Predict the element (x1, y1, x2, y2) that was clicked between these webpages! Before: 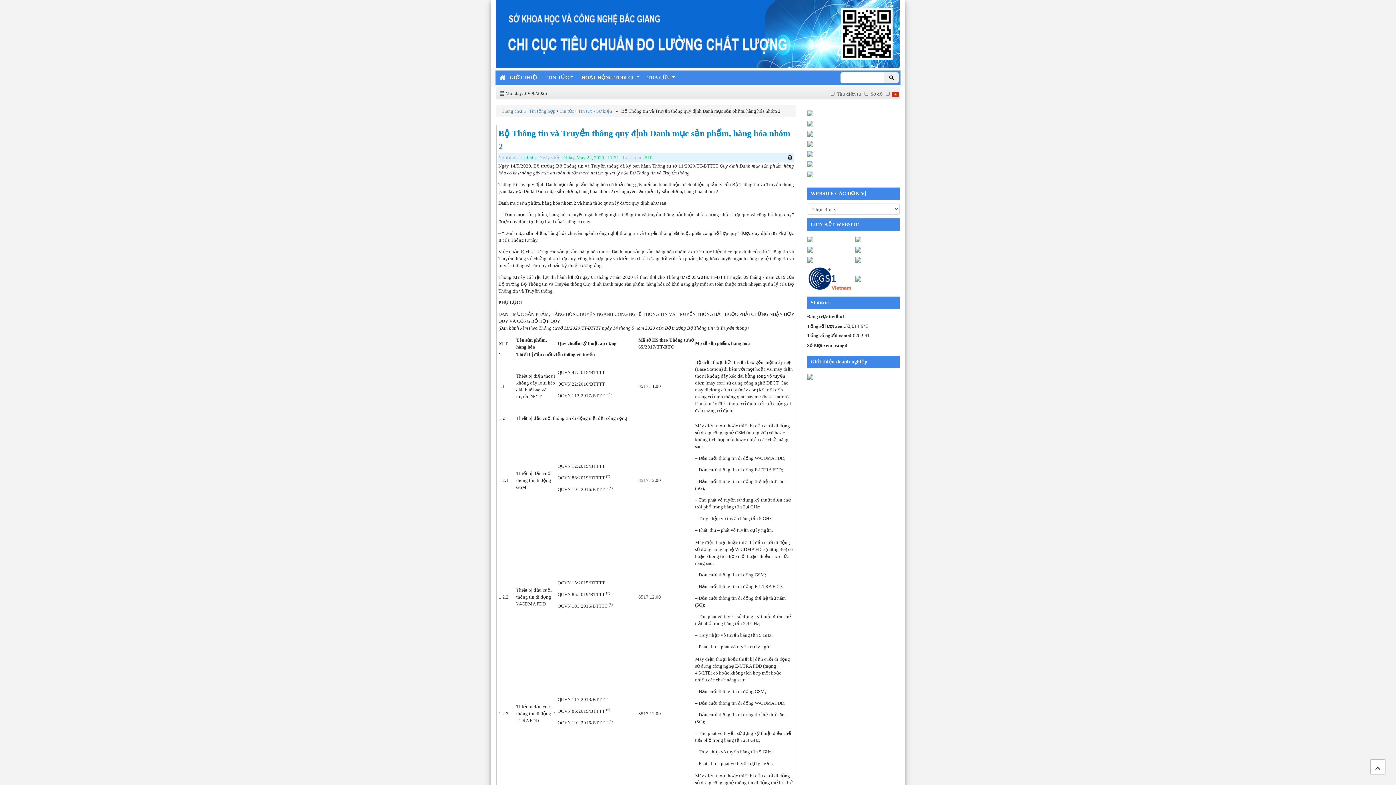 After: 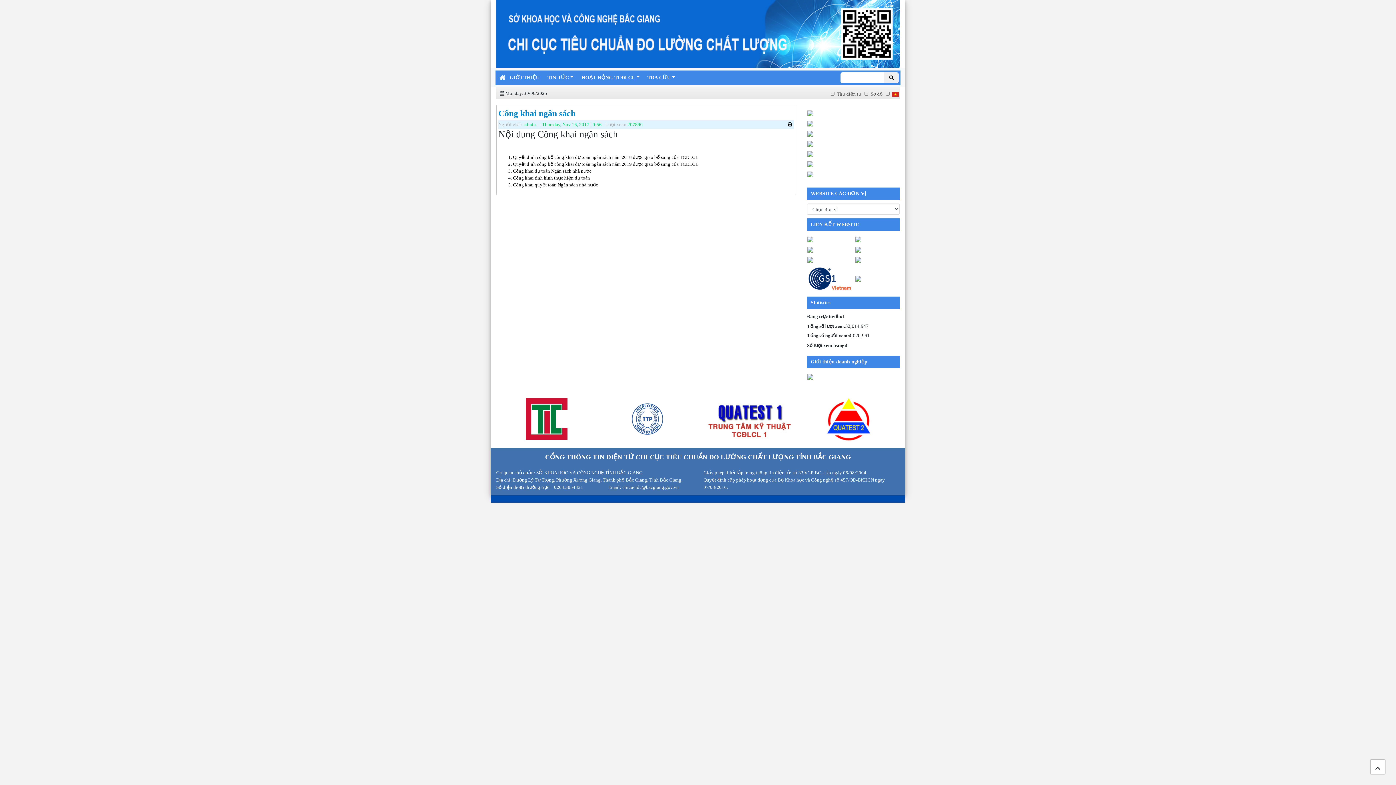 Action: bbox: (807, 139, 899, 148)